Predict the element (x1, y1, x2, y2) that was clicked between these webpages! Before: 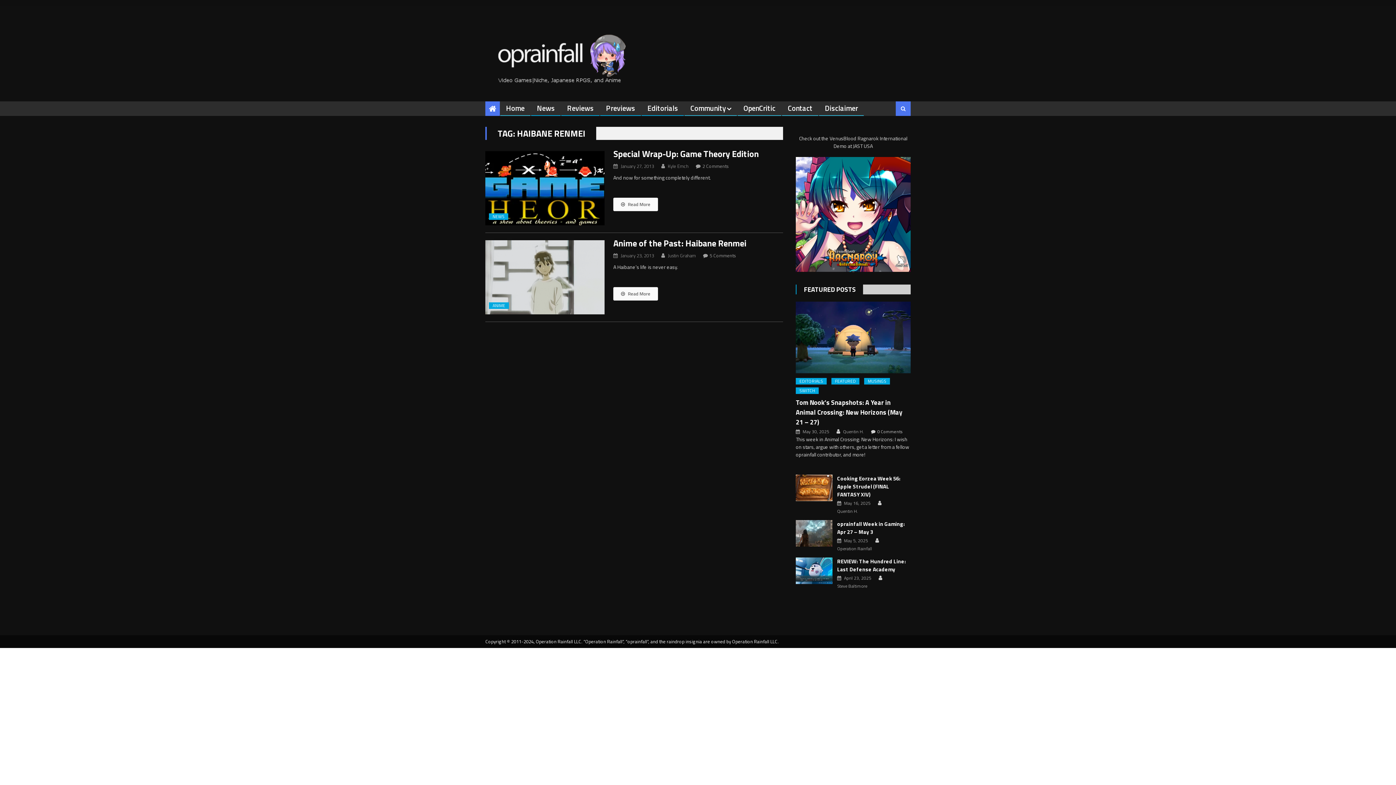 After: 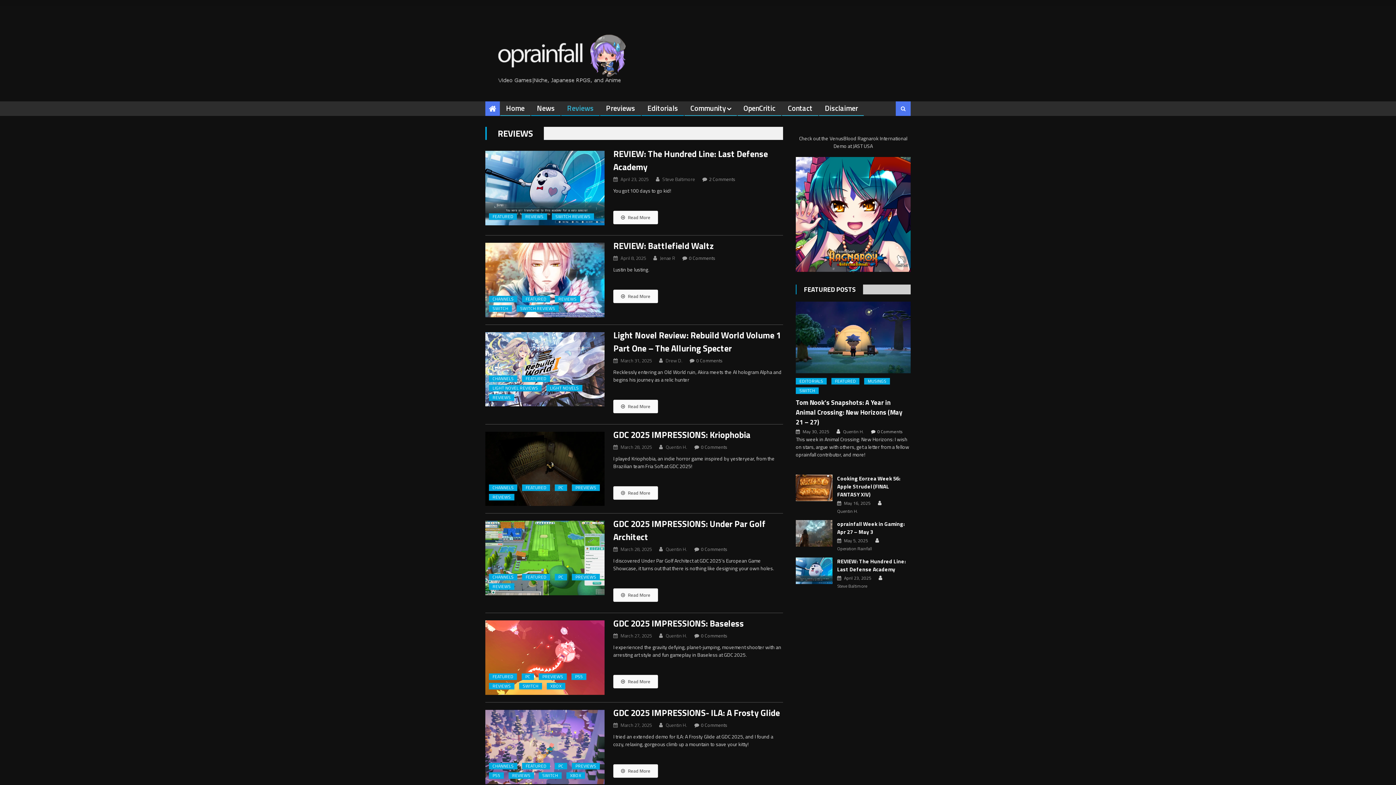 Action: label: Reviews bbox: (561, 101, 599, 115)